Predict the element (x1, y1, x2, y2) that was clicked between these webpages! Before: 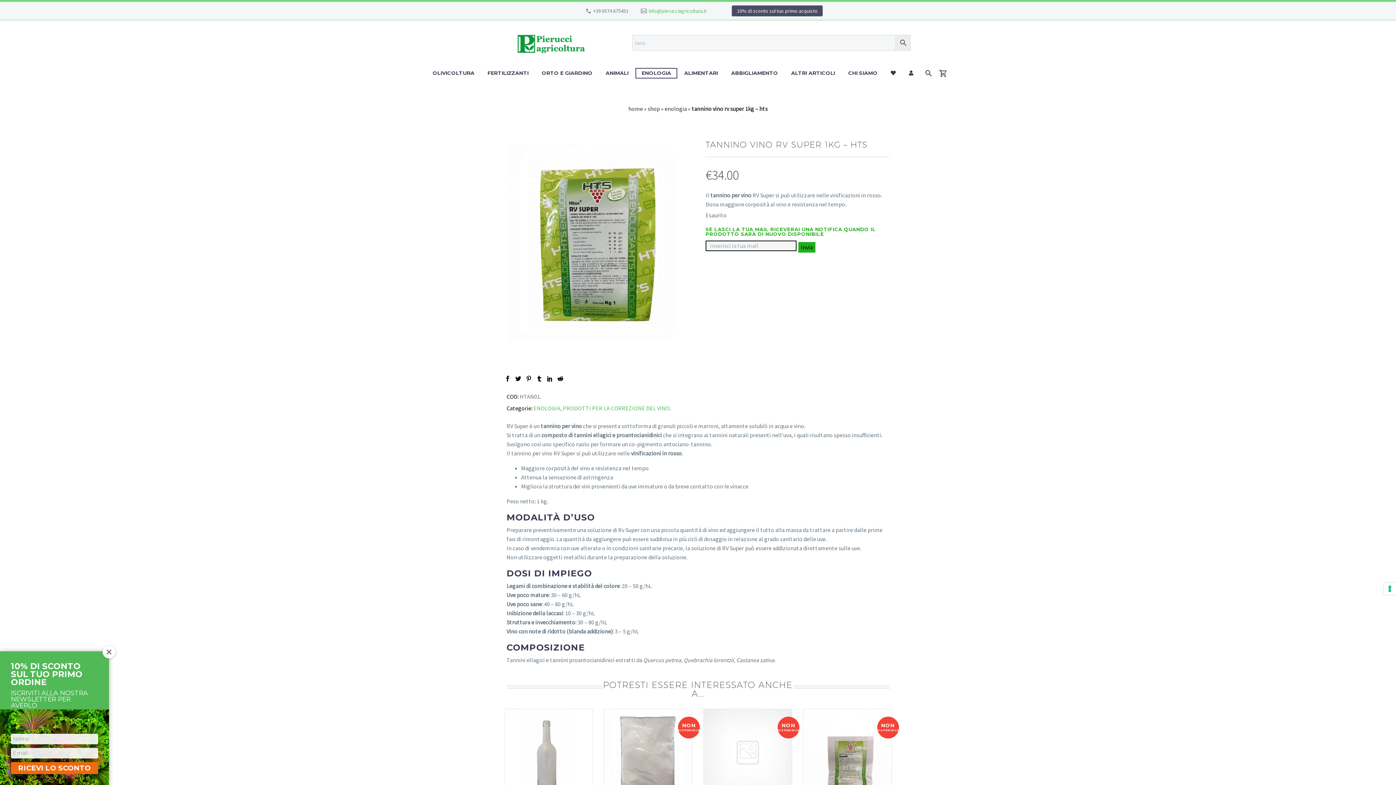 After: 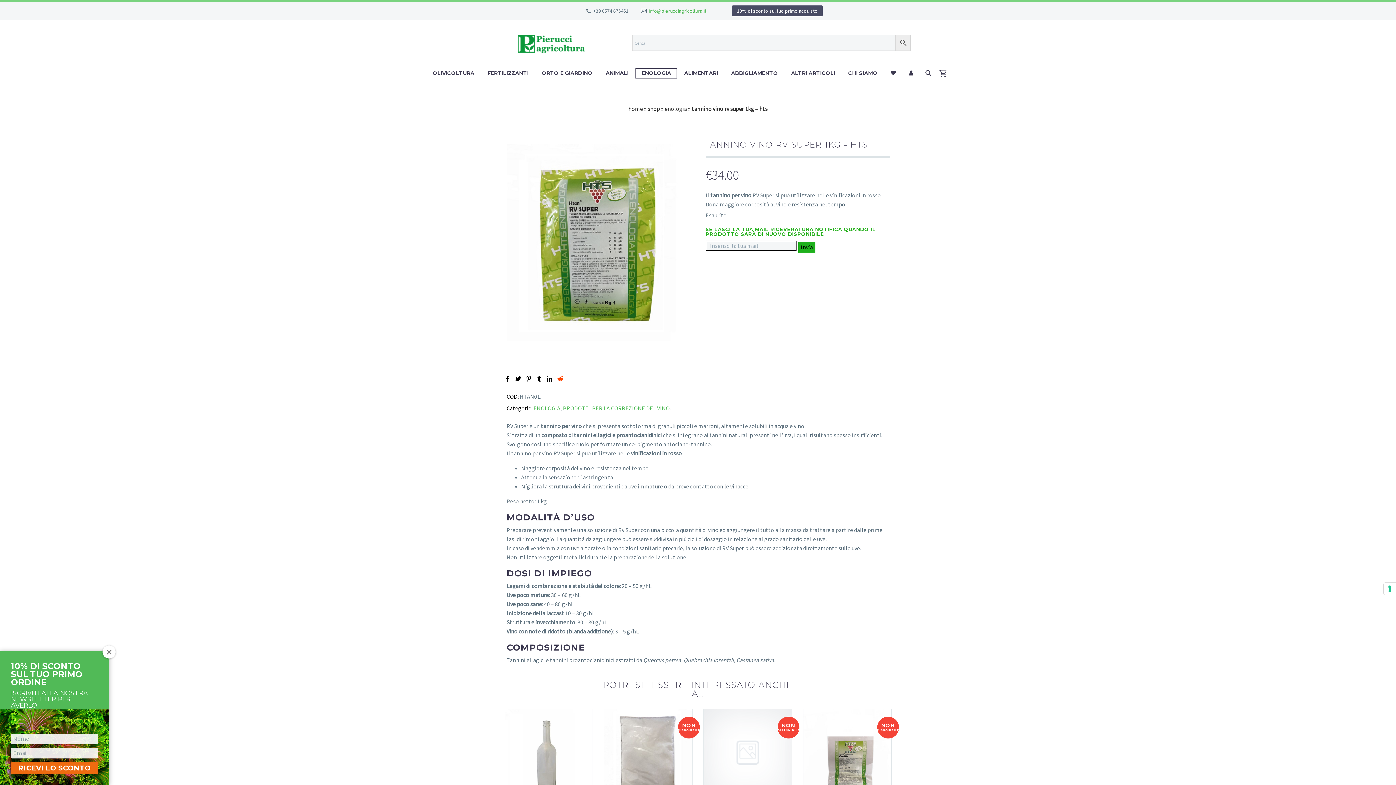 Action: bbox: (557, 375, 563, 381)